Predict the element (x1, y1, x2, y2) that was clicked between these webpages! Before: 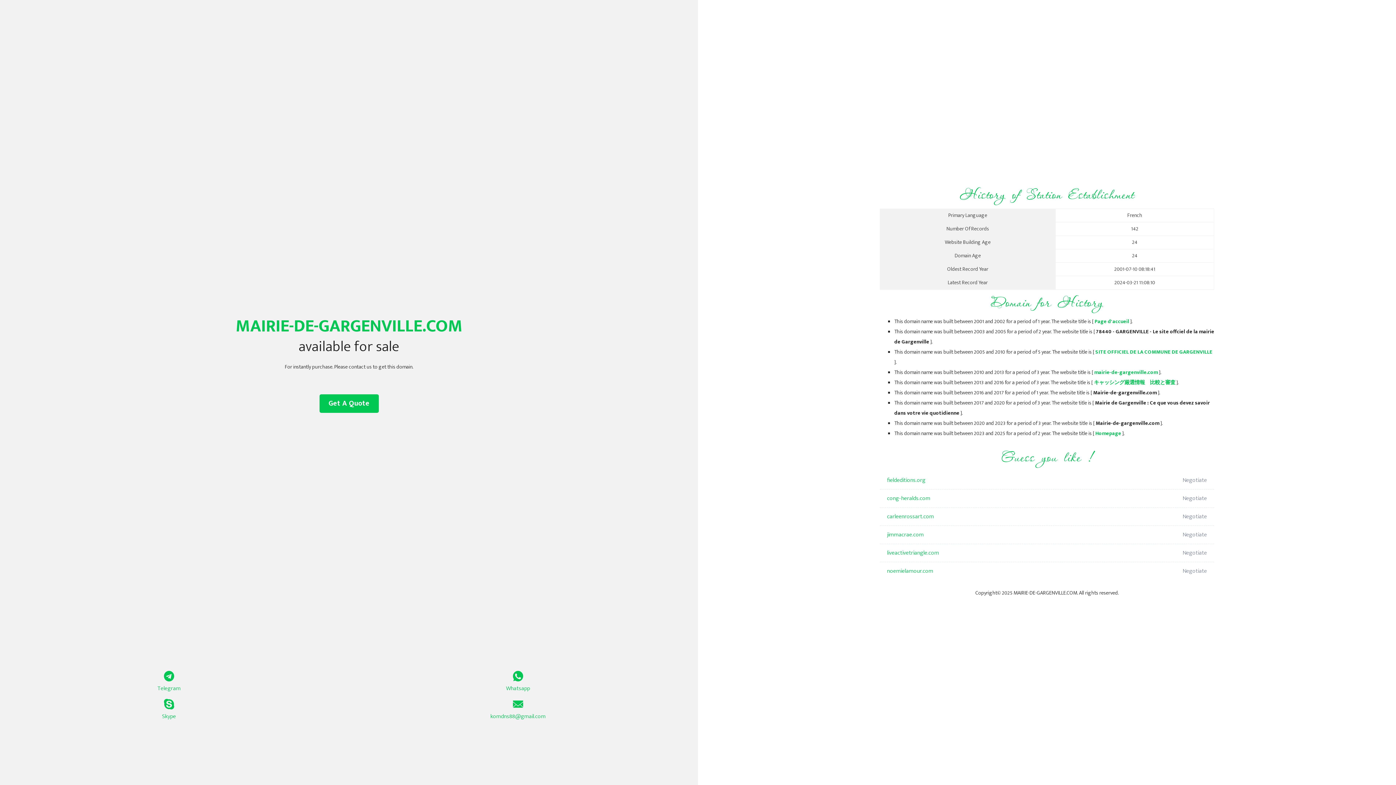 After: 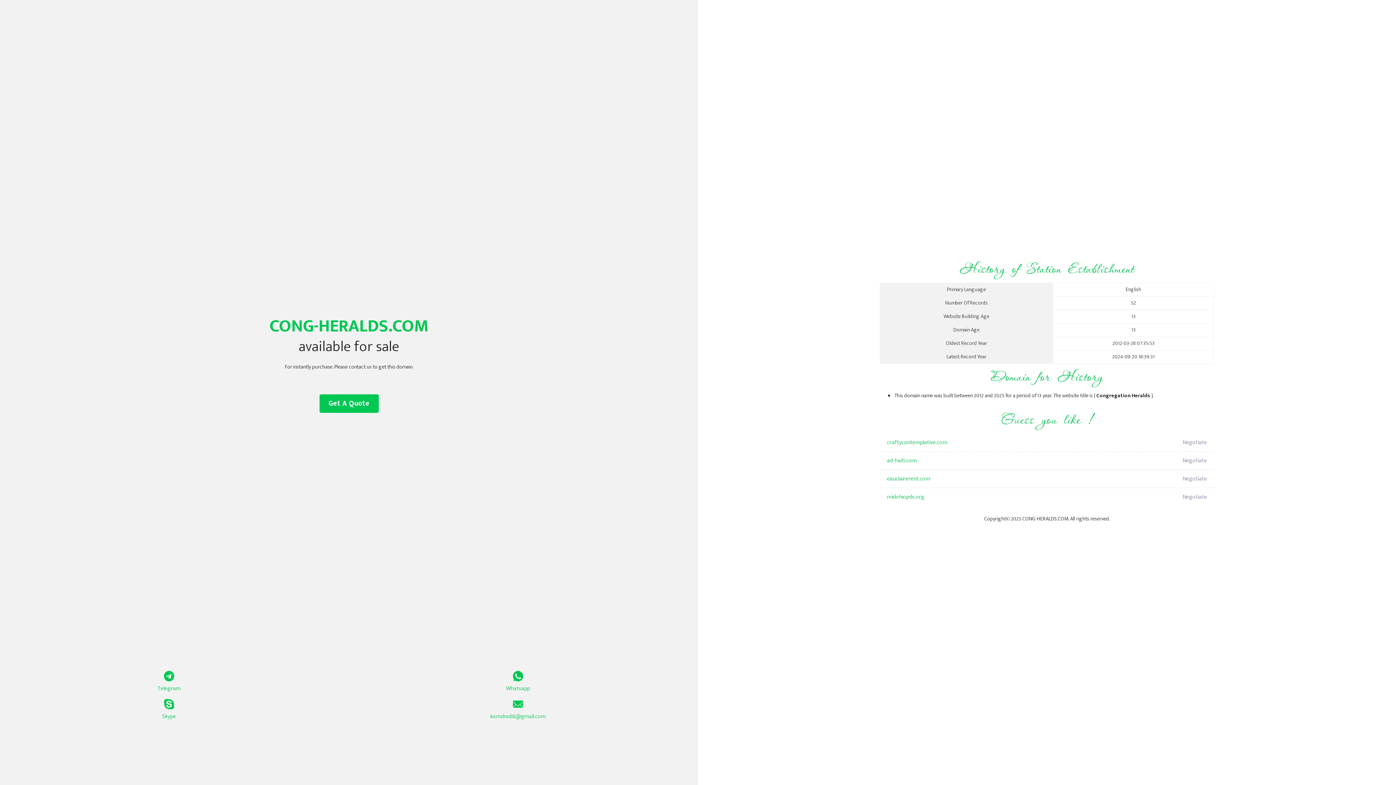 Action: bbox: (887, 489, 1098, 508) label: cong-heralds.com